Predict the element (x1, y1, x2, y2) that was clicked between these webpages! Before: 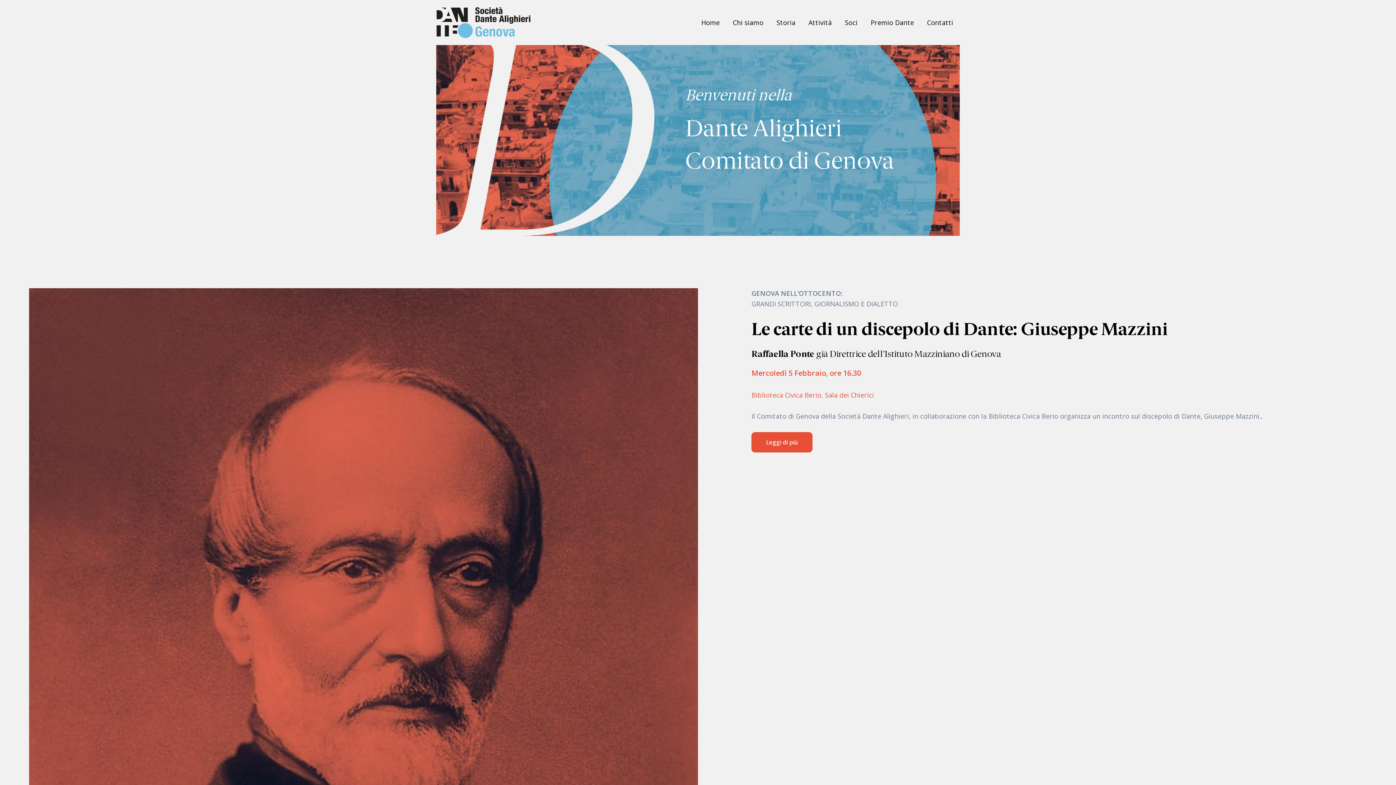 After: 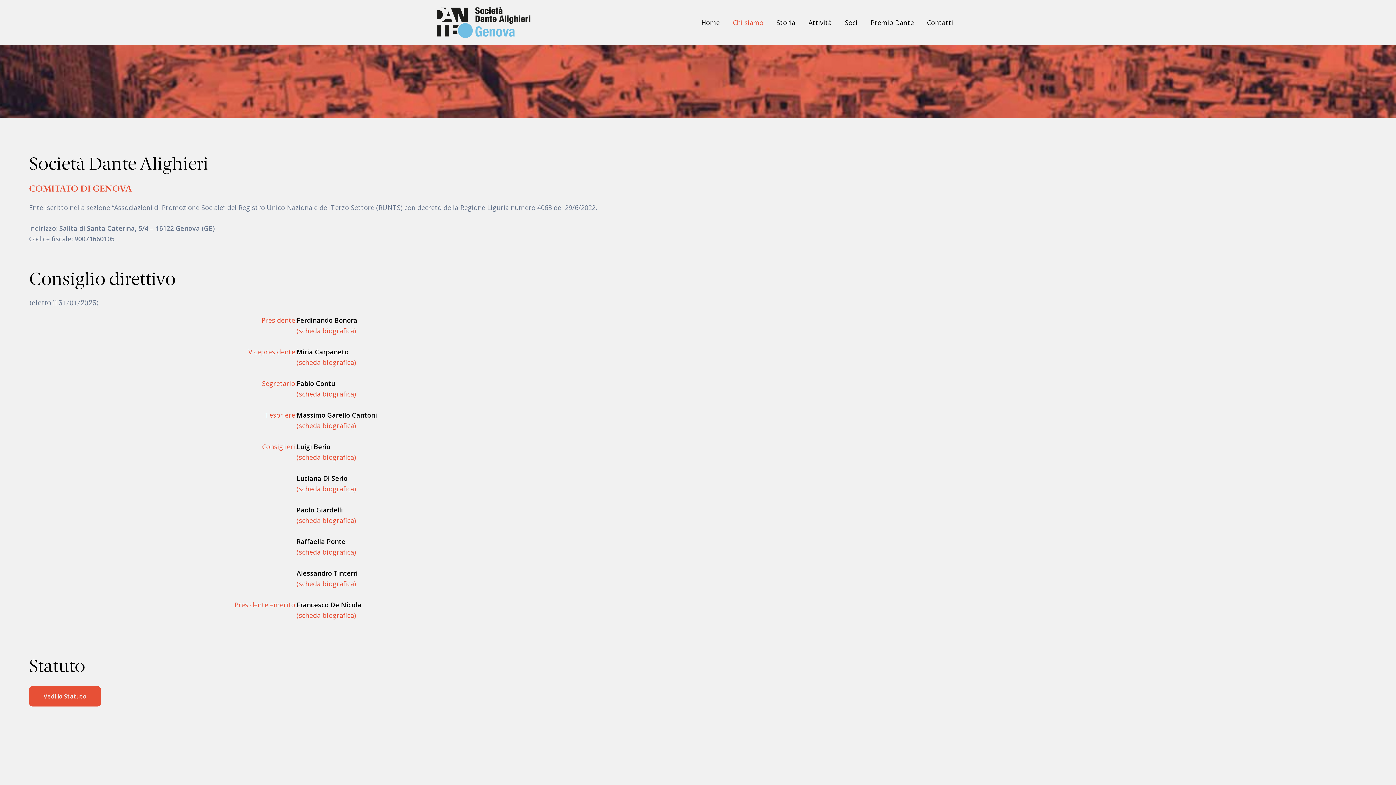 Action: bbox: (726, 6, 770, 38) label: Chi siamo